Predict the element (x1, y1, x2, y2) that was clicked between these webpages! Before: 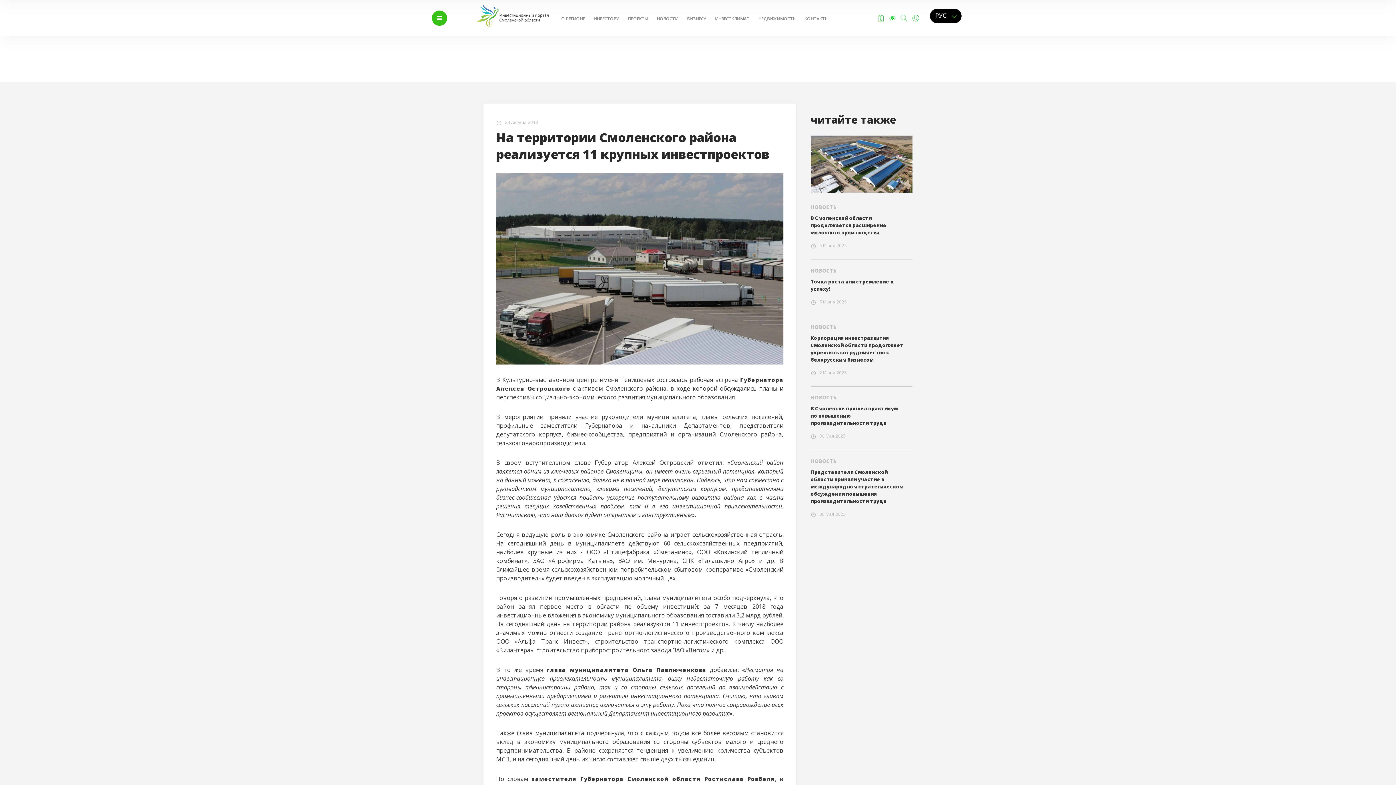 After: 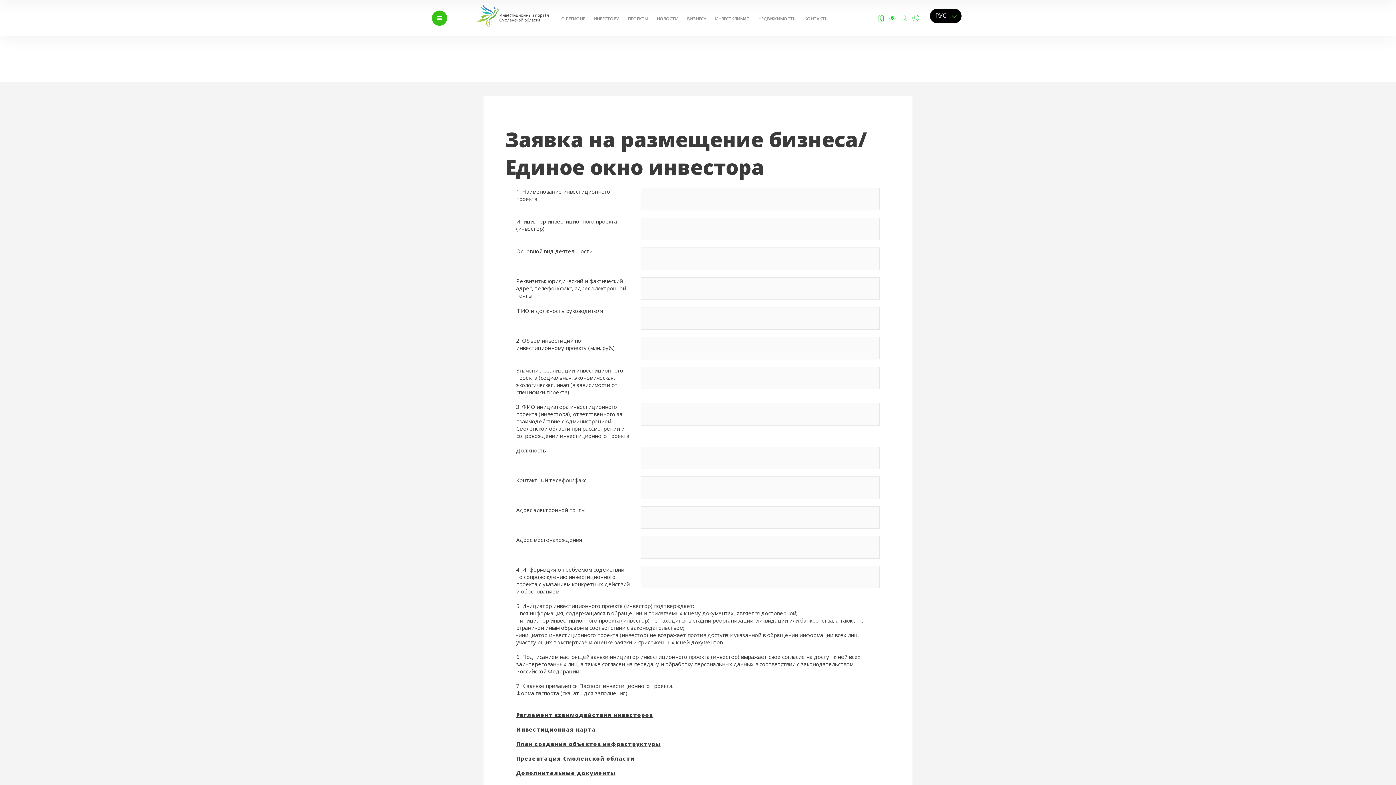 Action: bbox: (877, 14, 884, 21)